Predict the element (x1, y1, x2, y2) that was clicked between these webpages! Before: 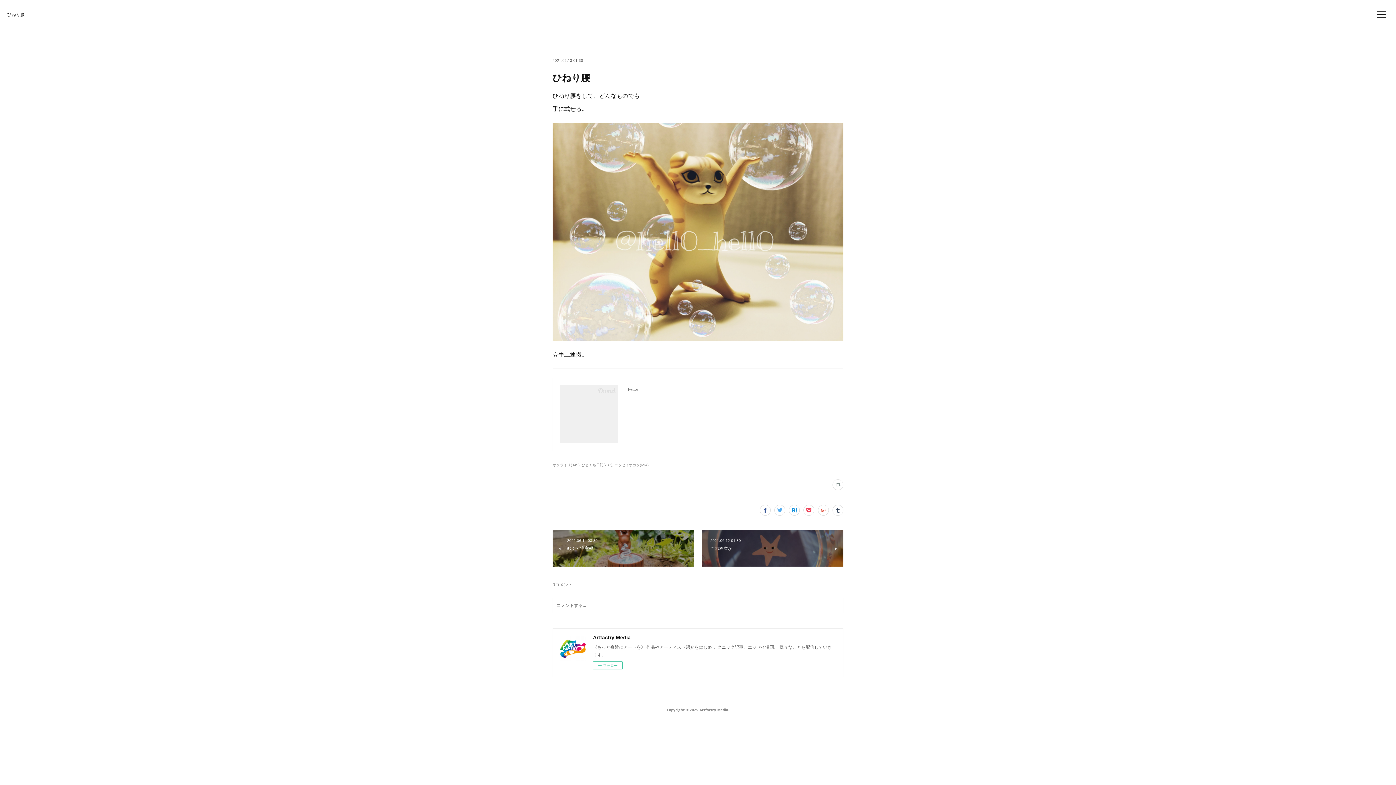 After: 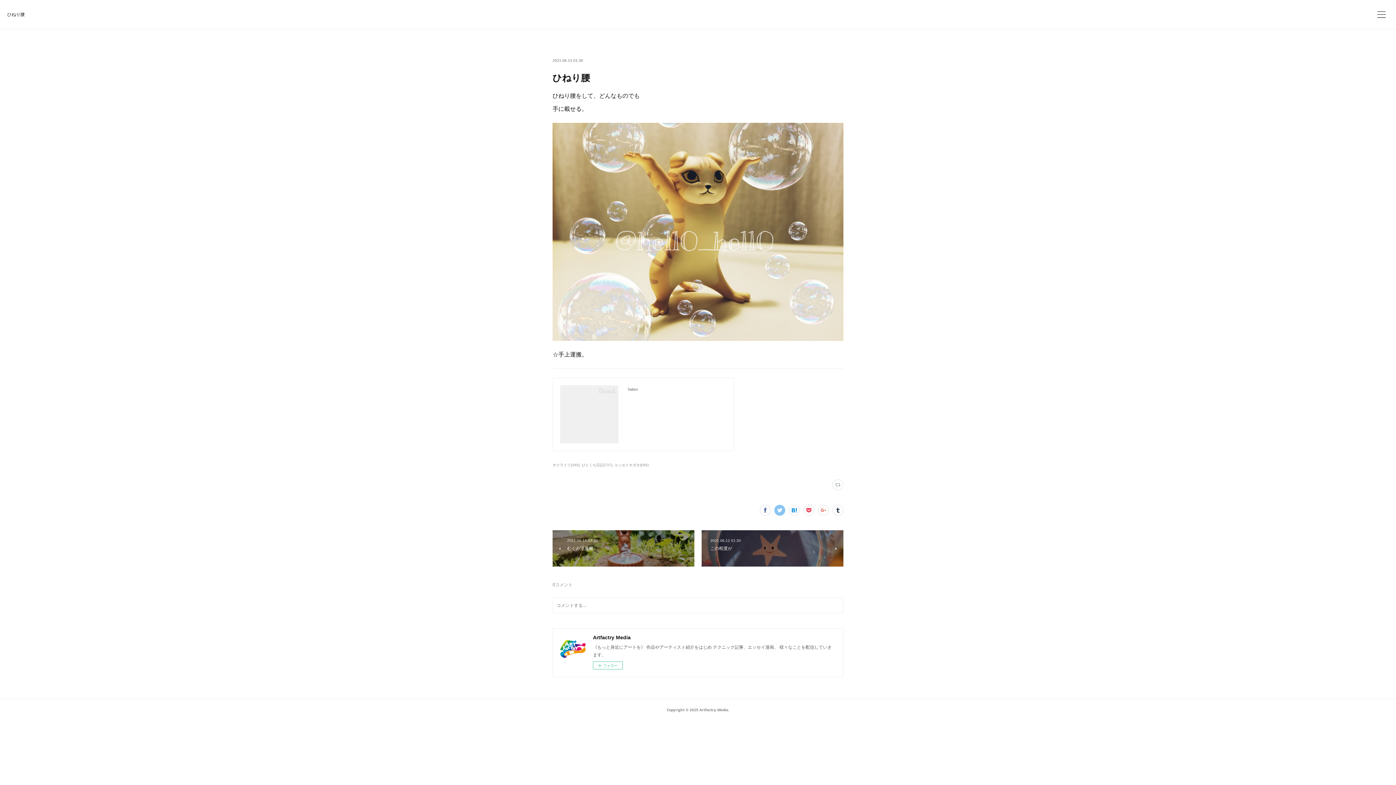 Action: bbox: (774, 505, 785, 516)